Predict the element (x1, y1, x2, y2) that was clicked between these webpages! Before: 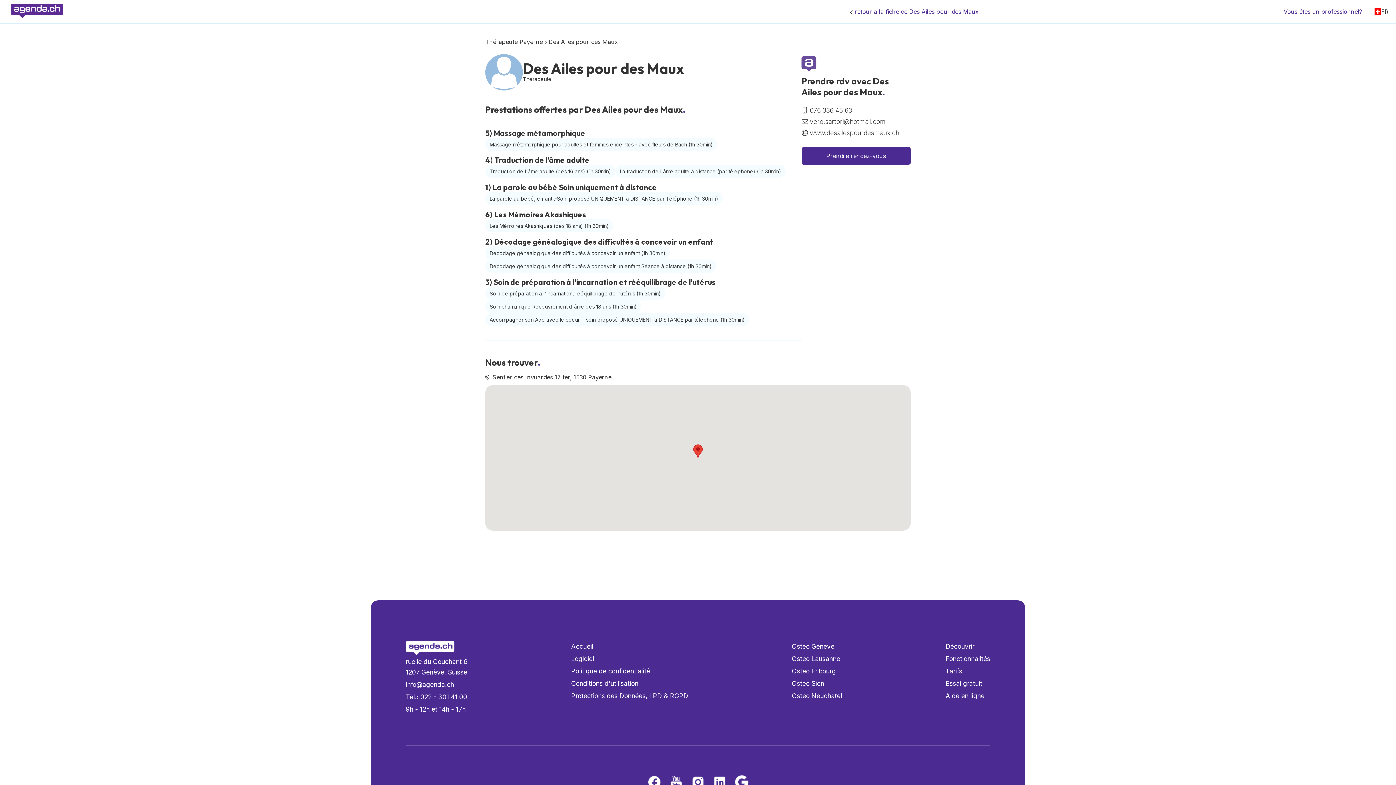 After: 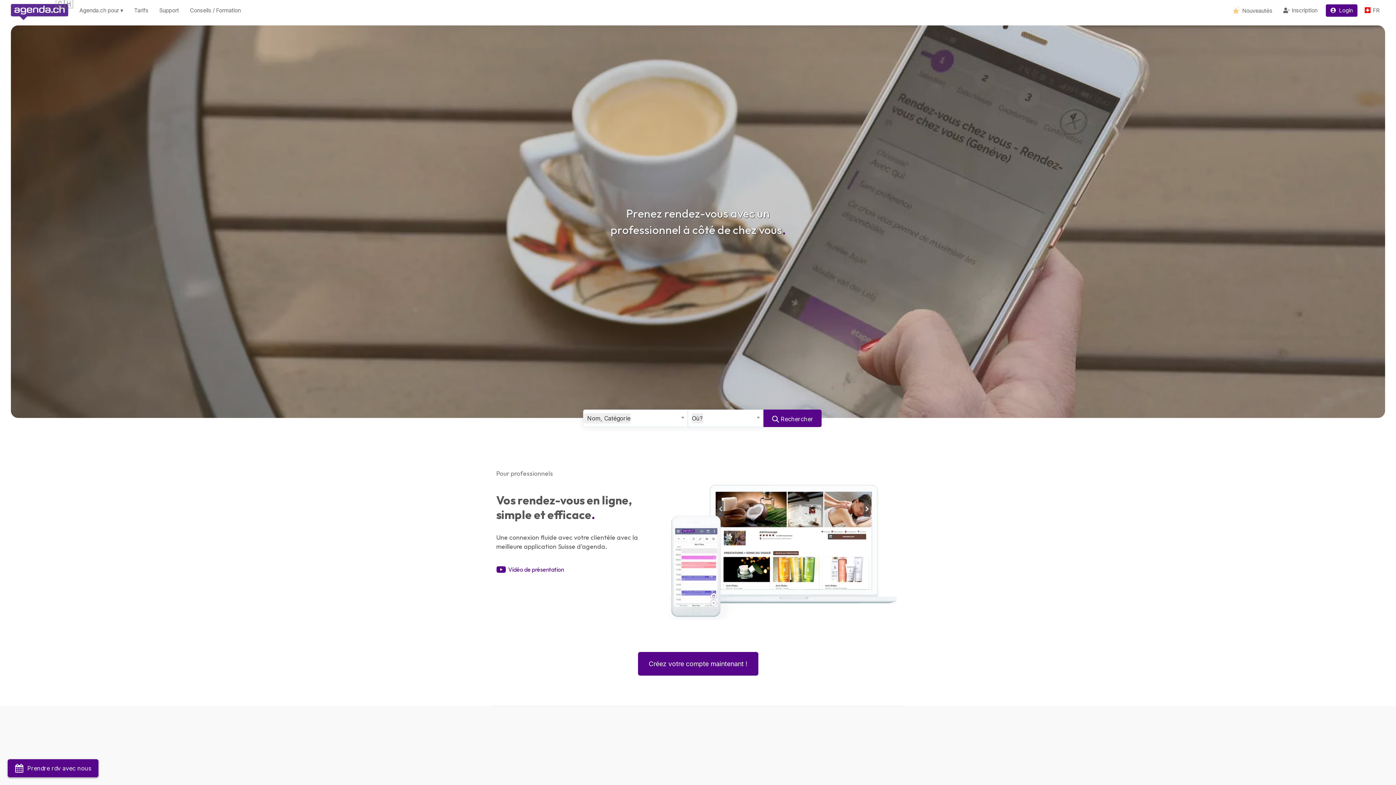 Action: bbox: (571, 643, 593, 650) label: Accueil